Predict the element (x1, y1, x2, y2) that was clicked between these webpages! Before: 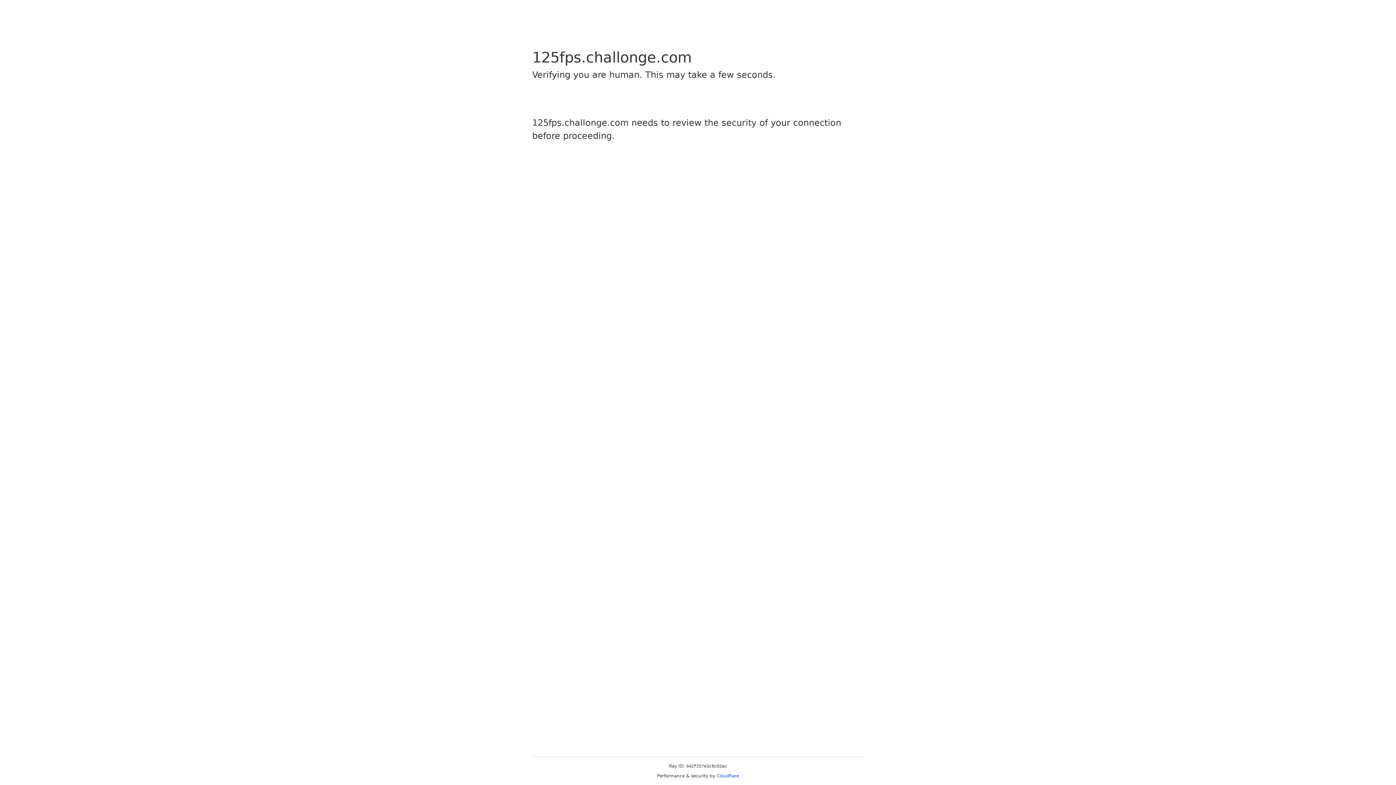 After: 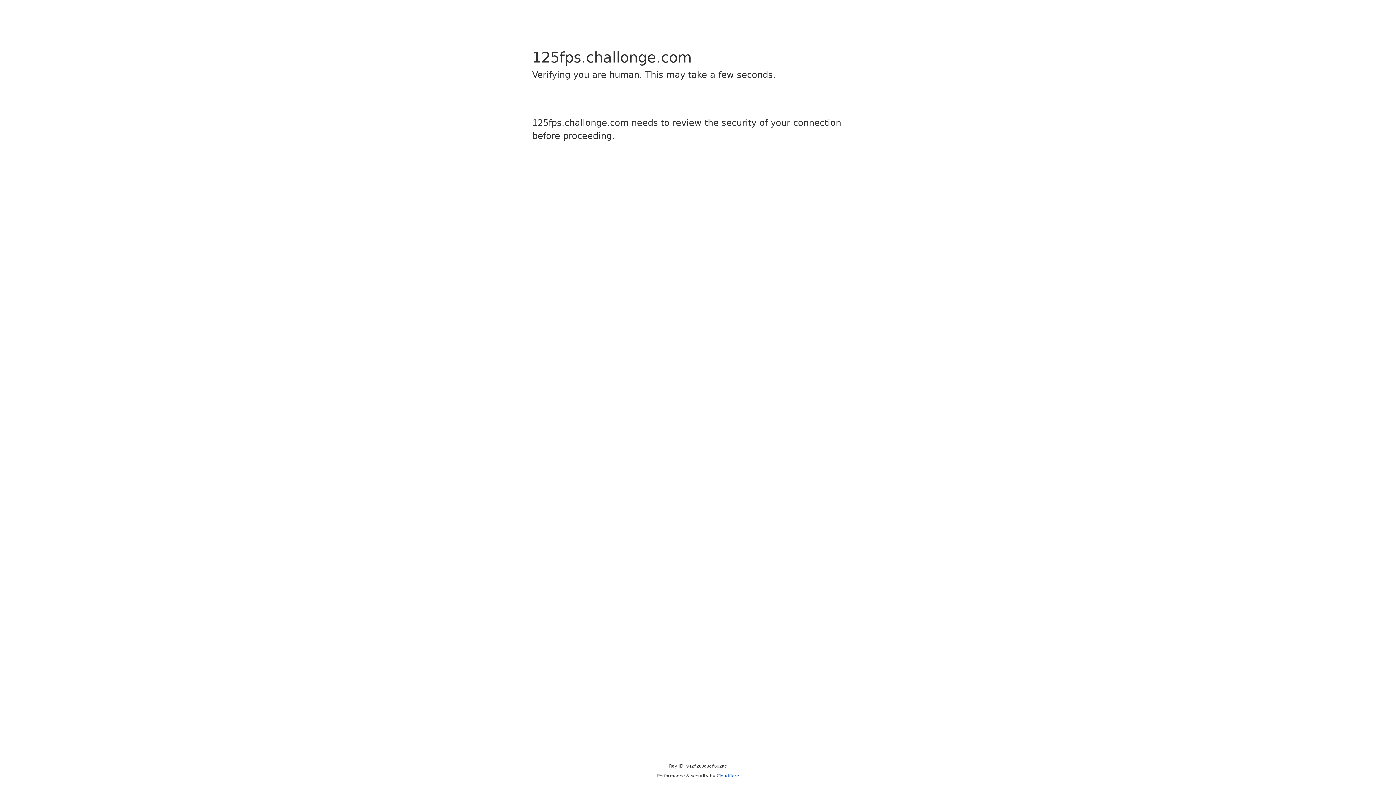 Action: bbox: (716, 773, 739, 778) label: Cloudflare